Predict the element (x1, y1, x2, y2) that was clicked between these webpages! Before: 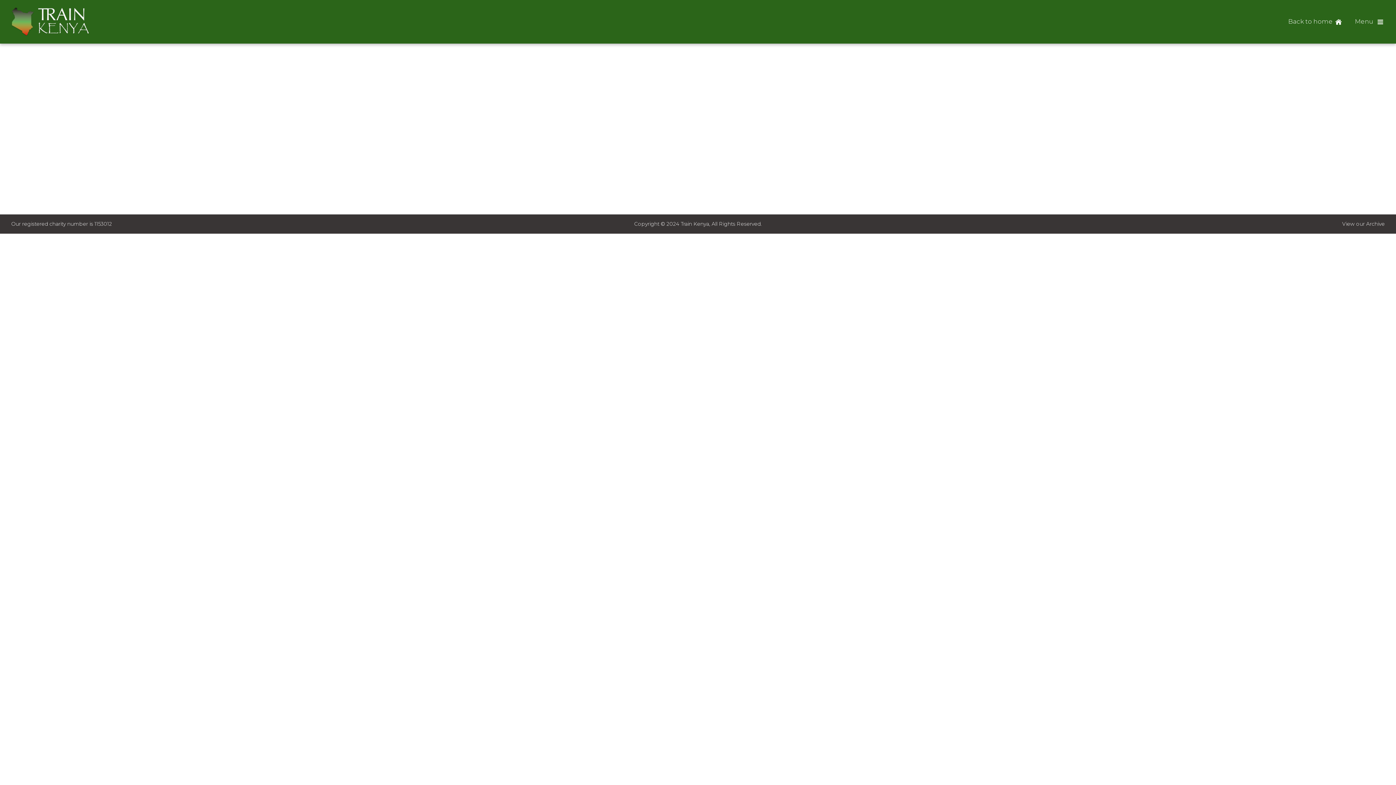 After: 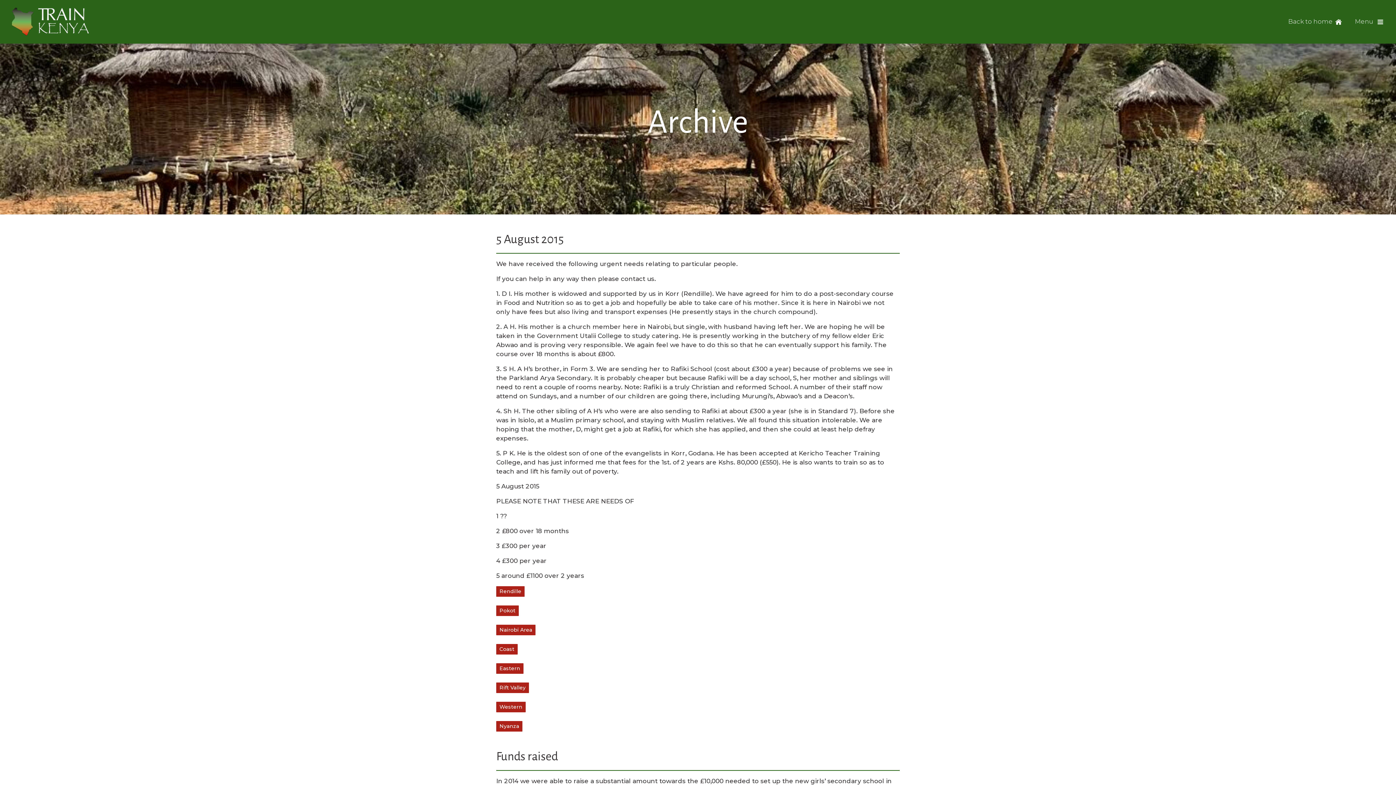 Action: bbox: (934, 220, 1385, 228) label: View our Archive